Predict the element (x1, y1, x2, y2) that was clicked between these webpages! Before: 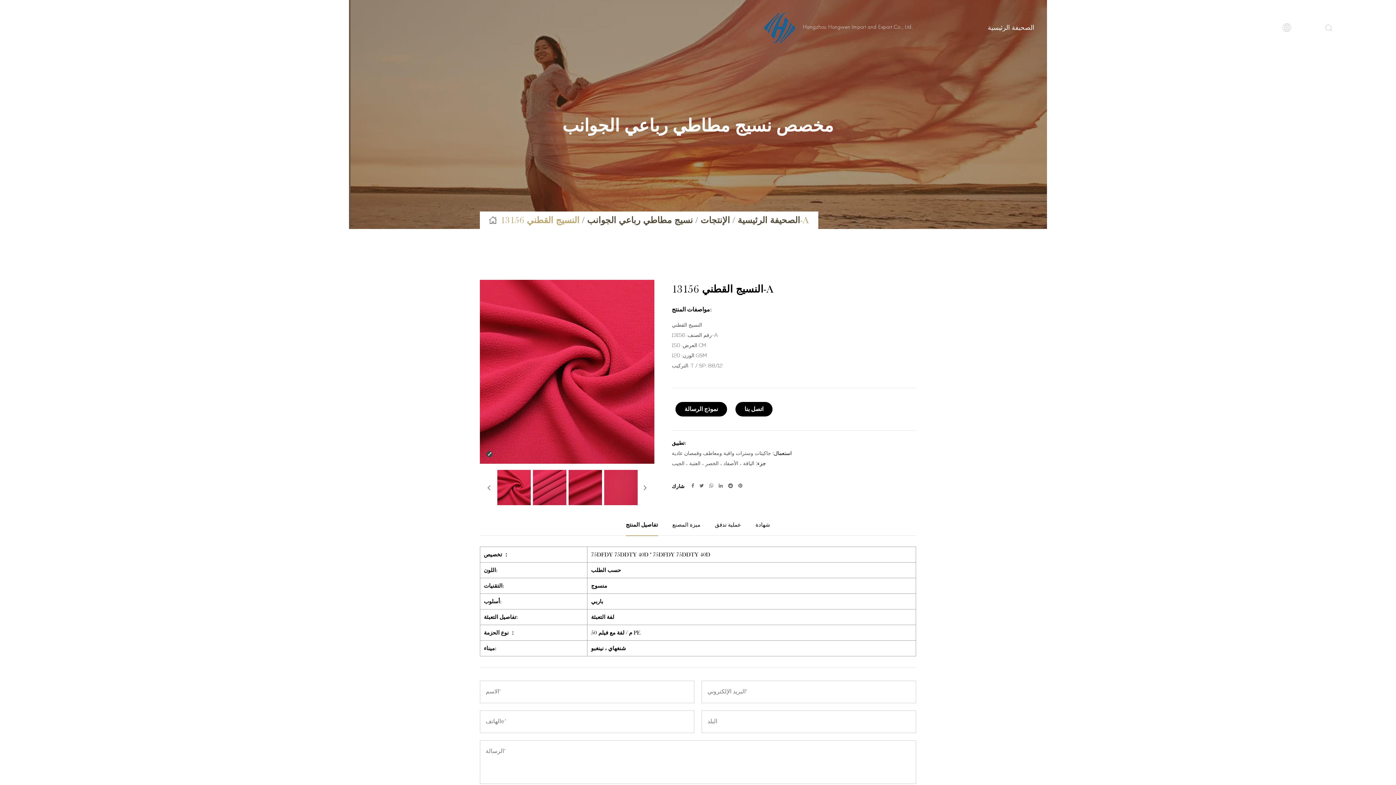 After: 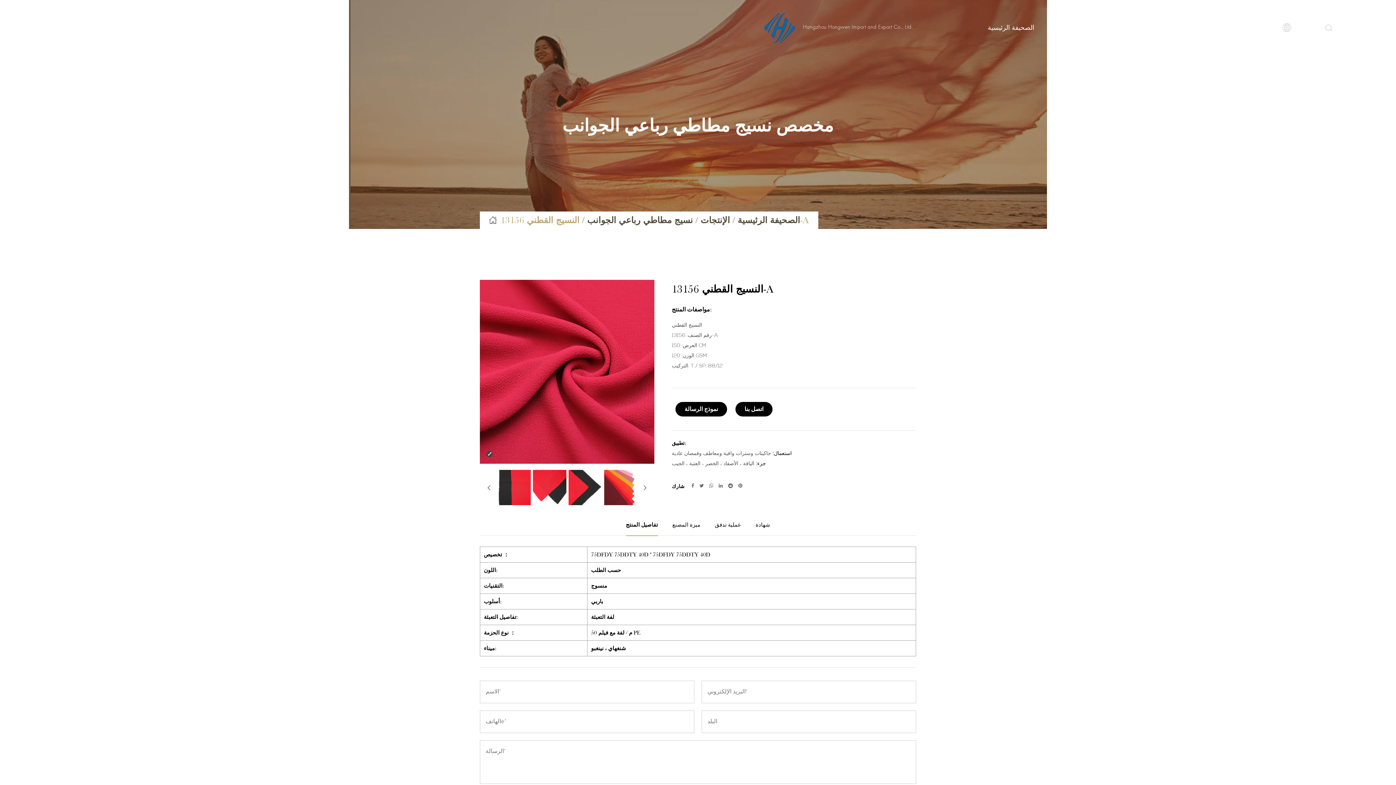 Action: label: تفاصيل المنتج bbox: (626, 521, 658, 527)